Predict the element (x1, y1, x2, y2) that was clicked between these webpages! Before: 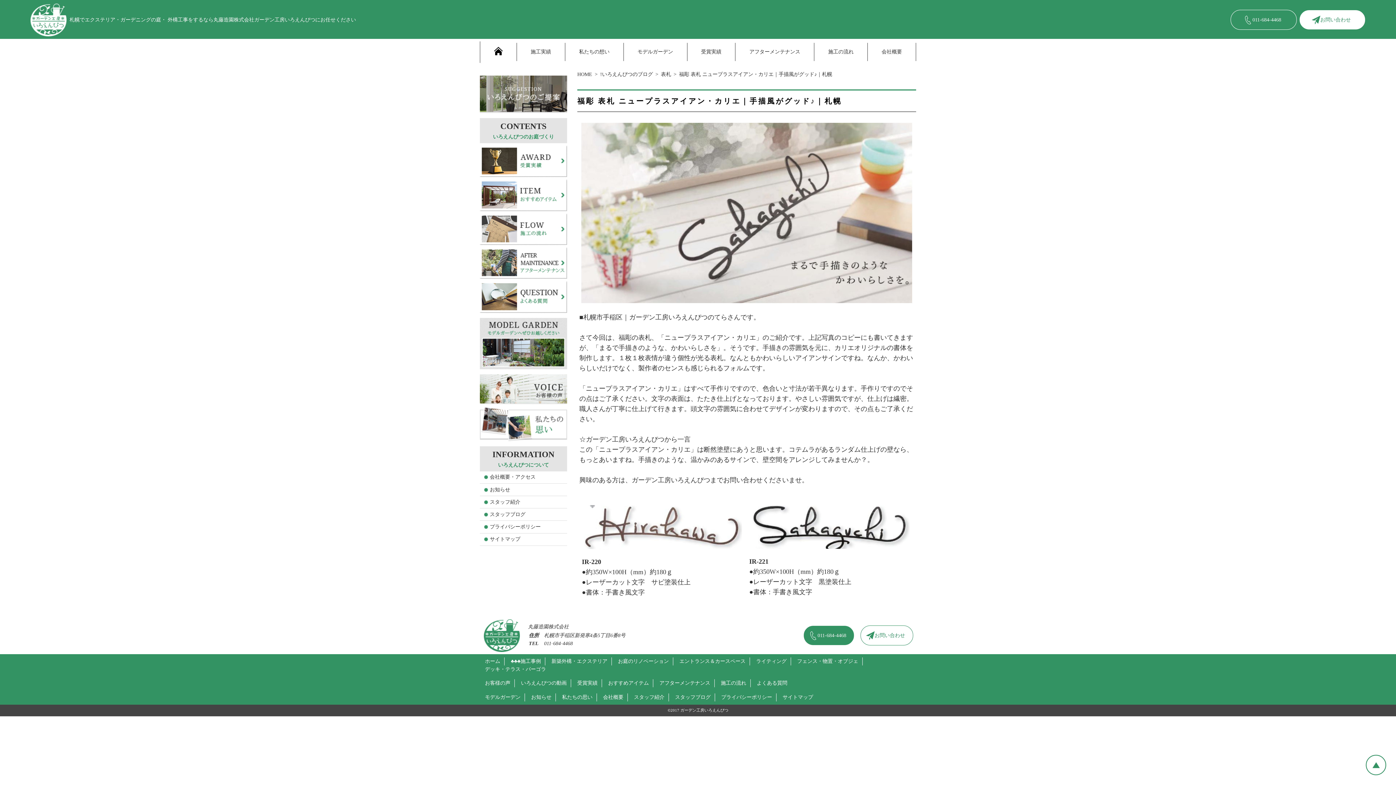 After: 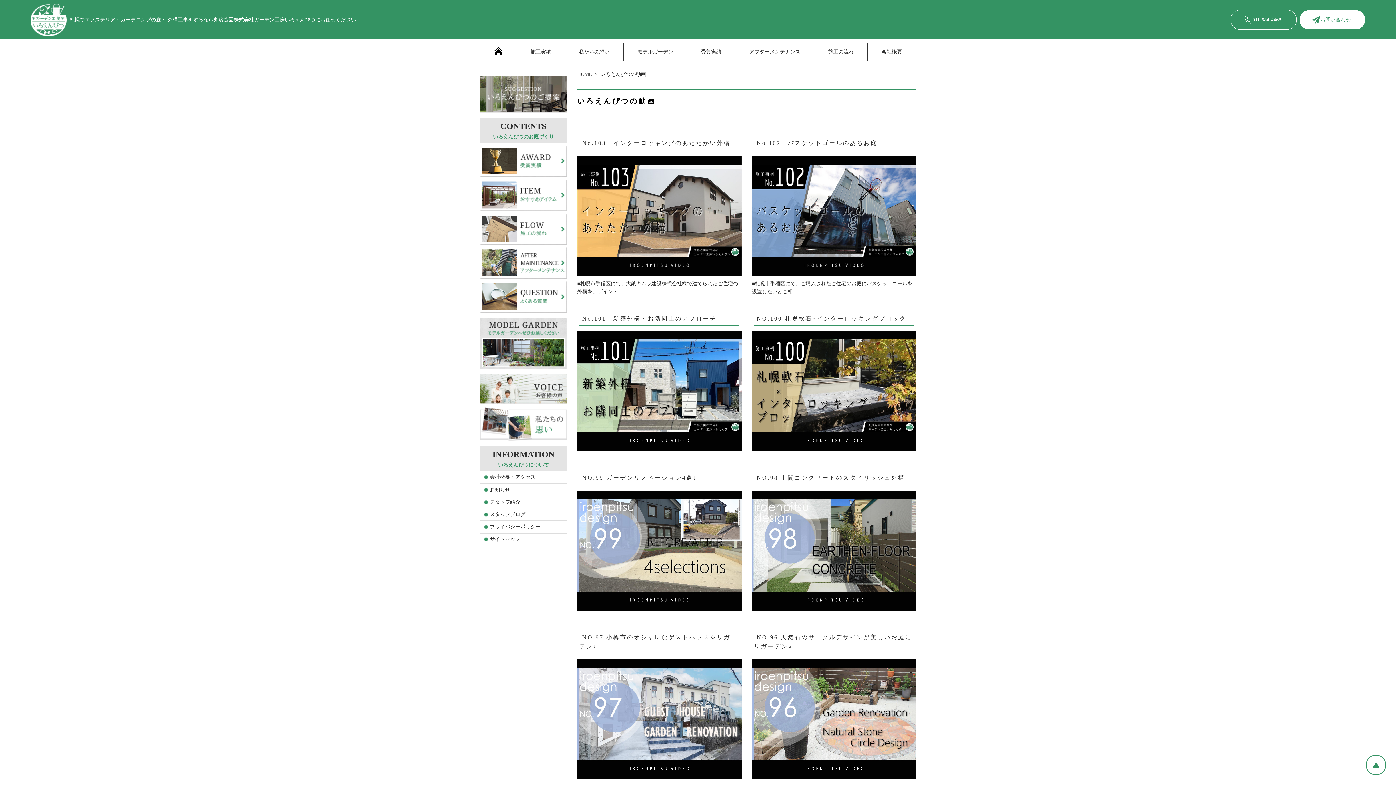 Action: bbox: (480, 75, 567, 113)